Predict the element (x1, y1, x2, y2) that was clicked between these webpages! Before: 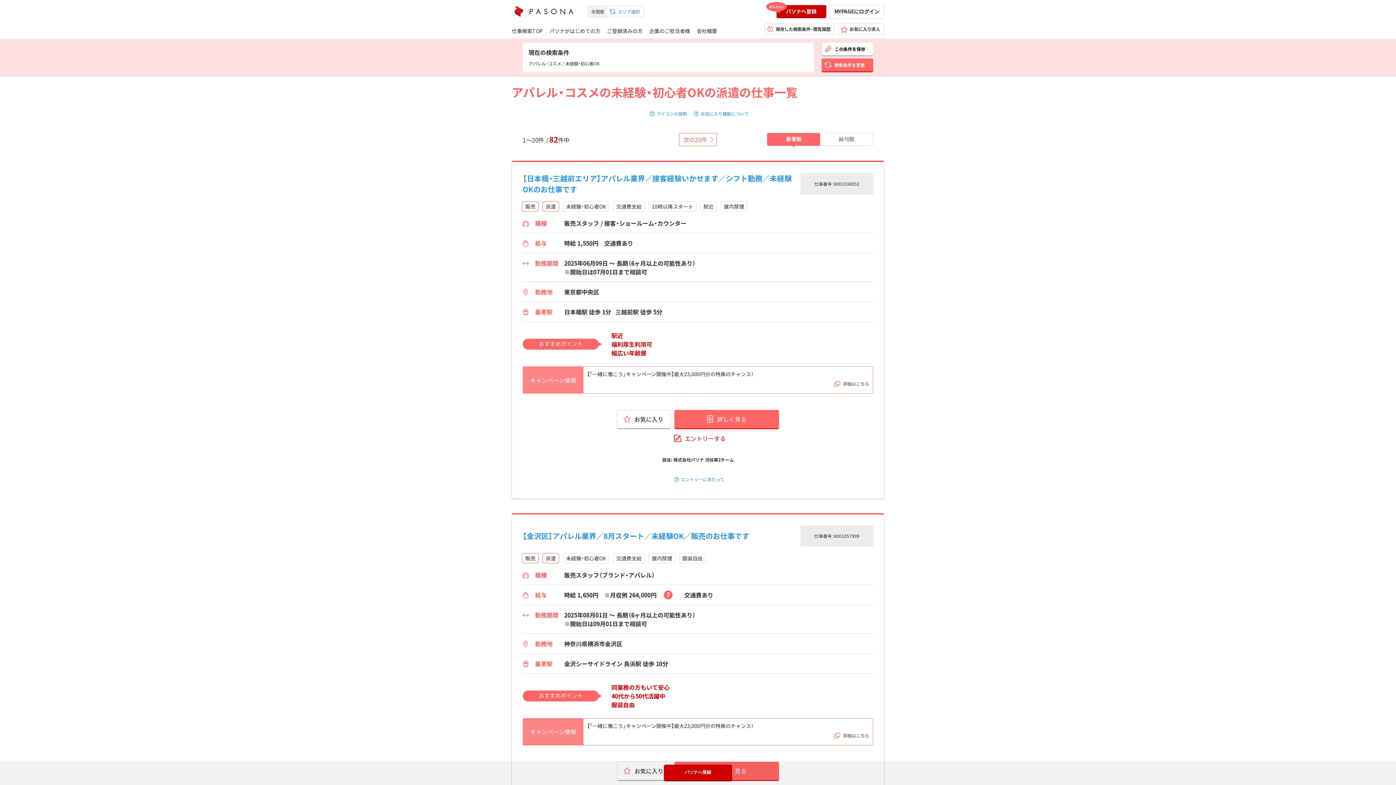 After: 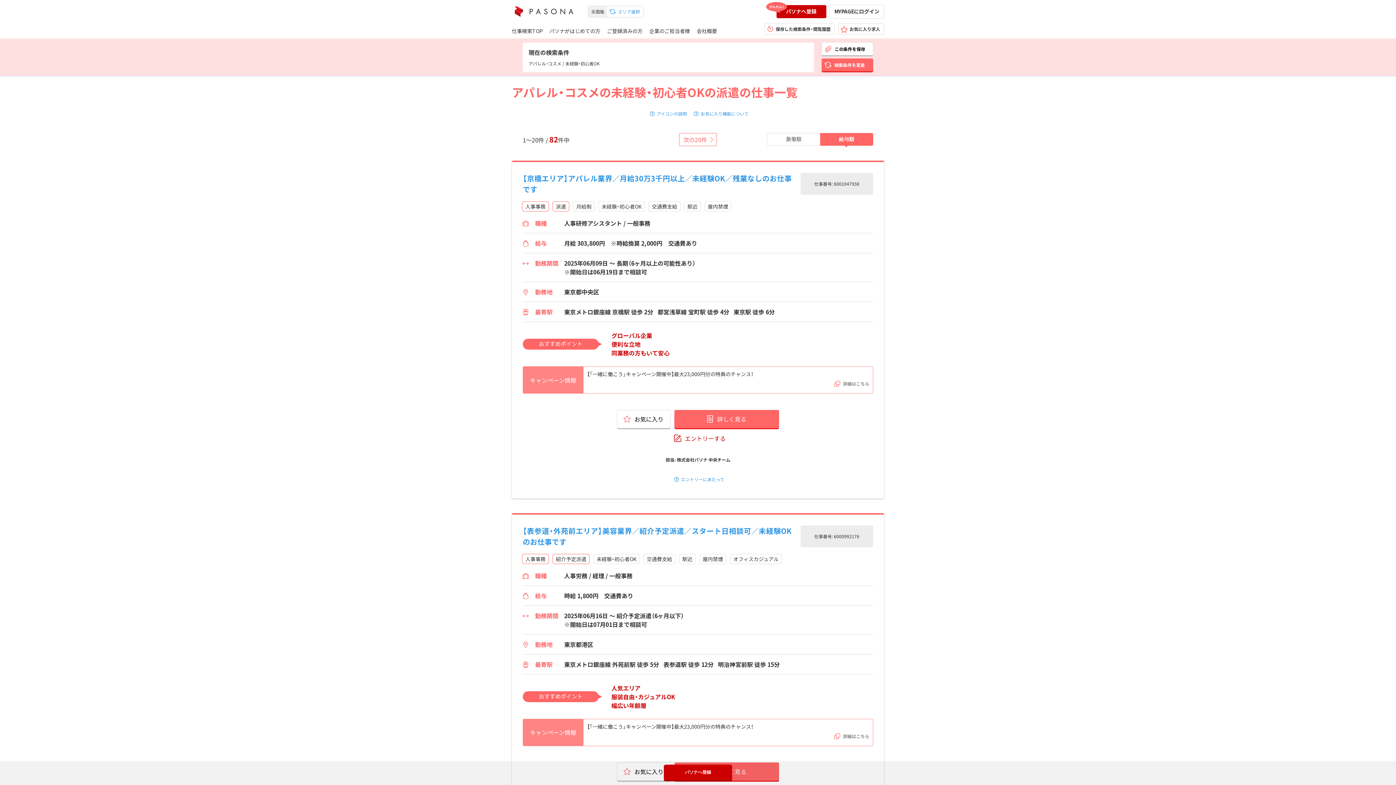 Action: bbox: (820, 133, 873, 145) label: 給与順